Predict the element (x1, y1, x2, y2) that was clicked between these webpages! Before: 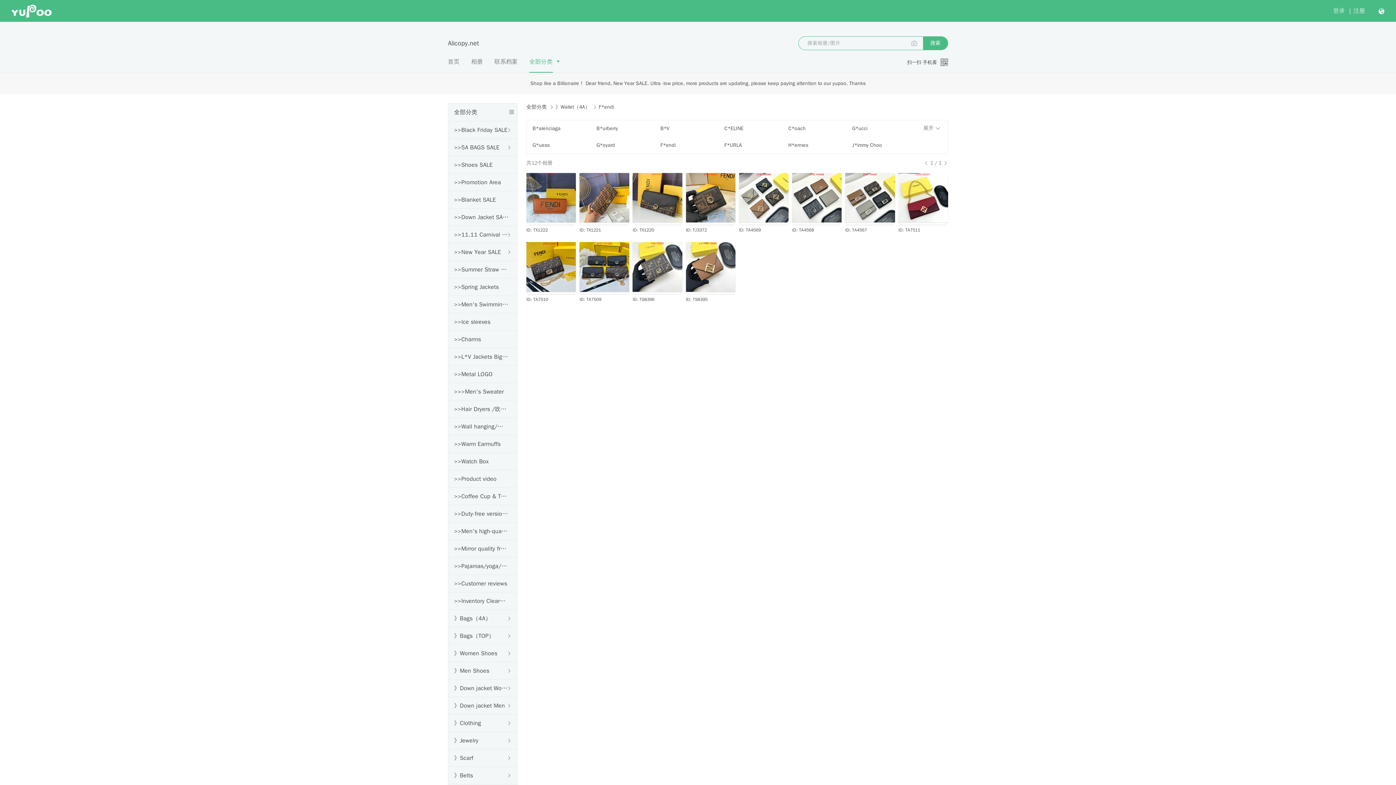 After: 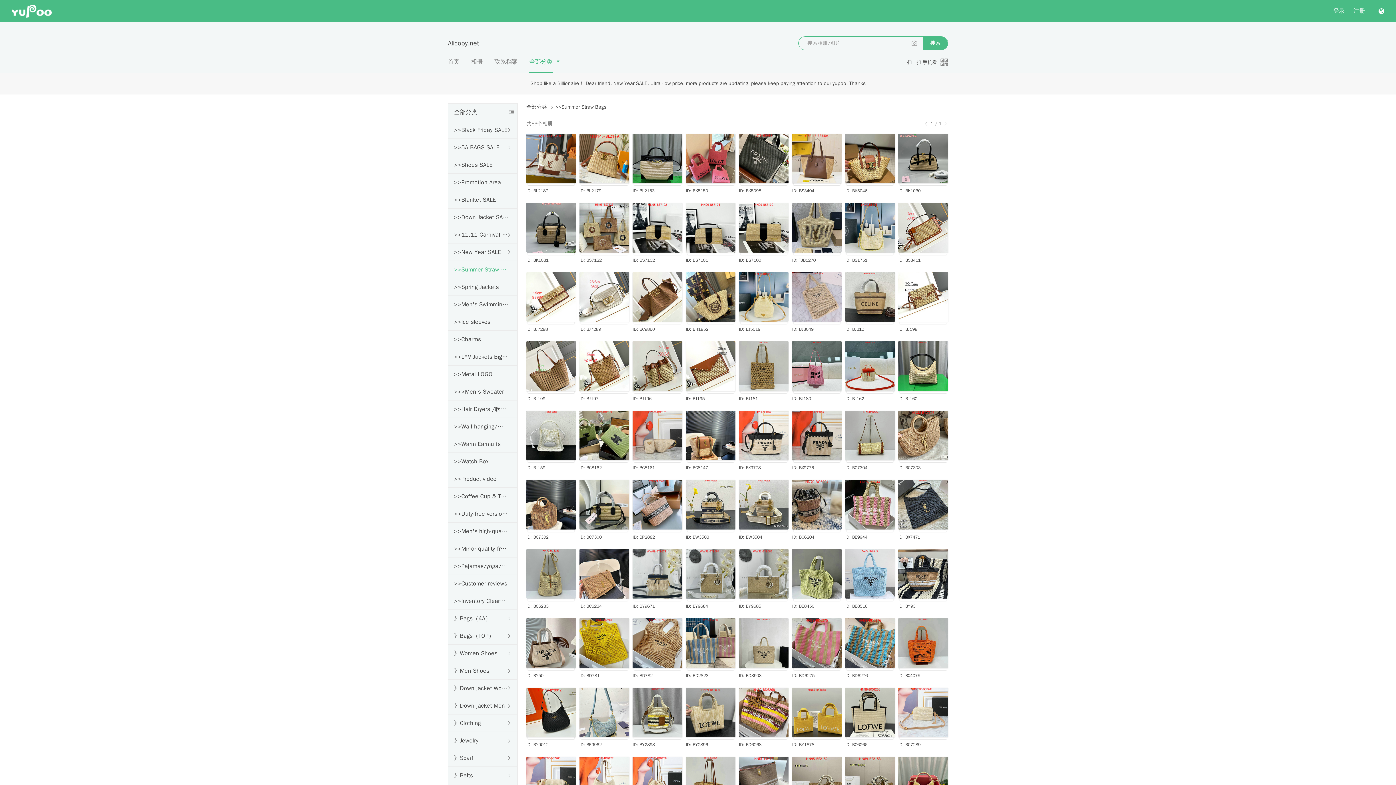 Action: bbox: (454, 261, 508, 278) label: >>Summer Straw Bags